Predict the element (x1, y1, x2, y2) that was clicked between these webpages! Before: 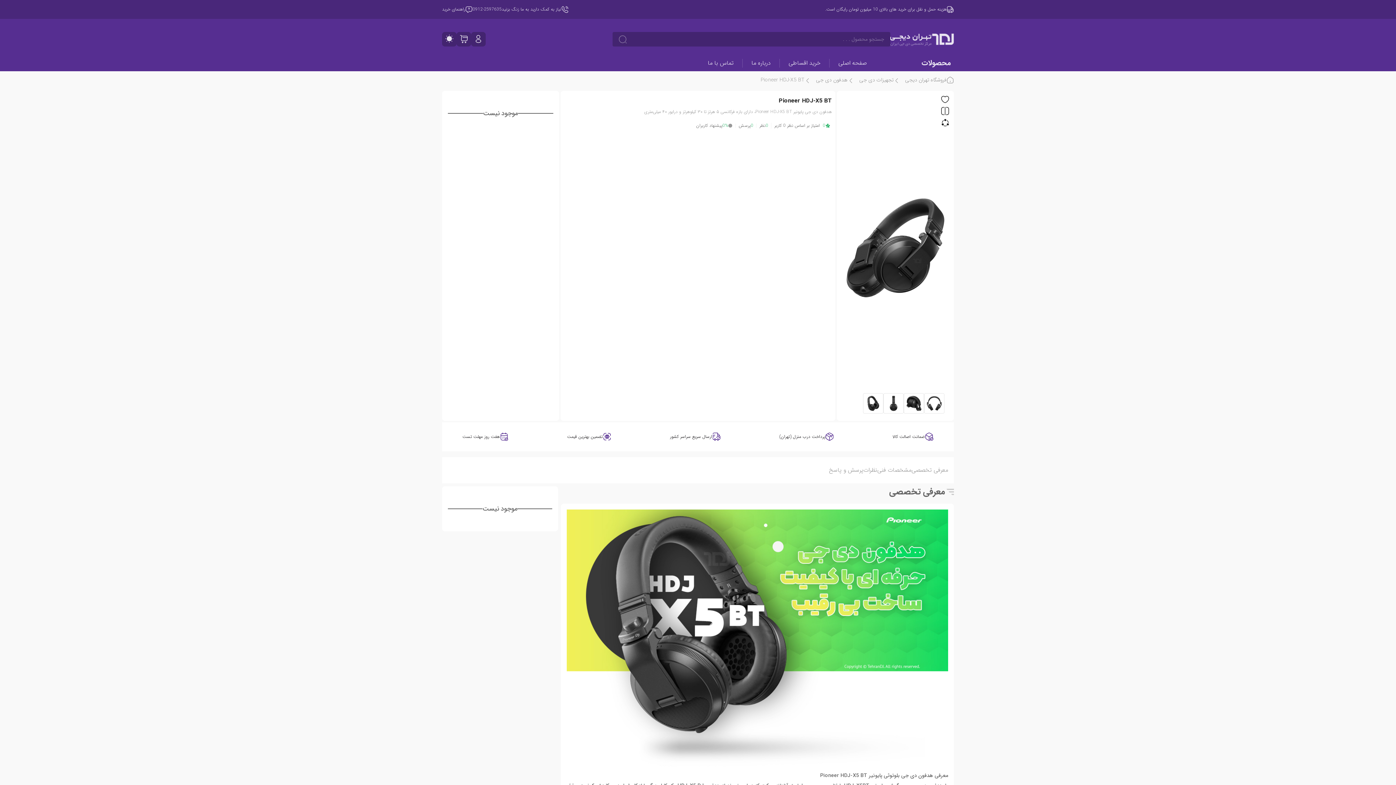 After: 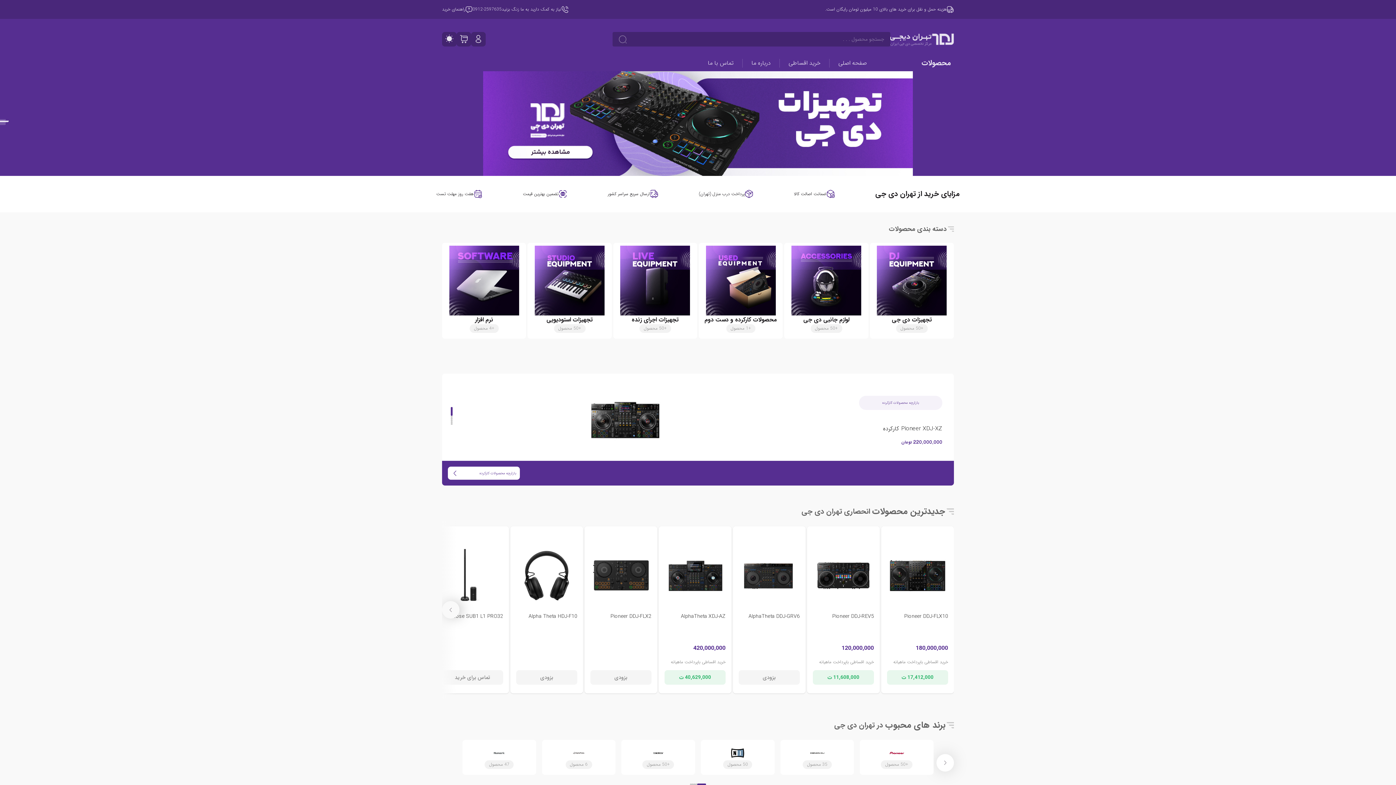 Action: label: فروشگاه تهران دیجی bbox: (905, 76, 946, 83)